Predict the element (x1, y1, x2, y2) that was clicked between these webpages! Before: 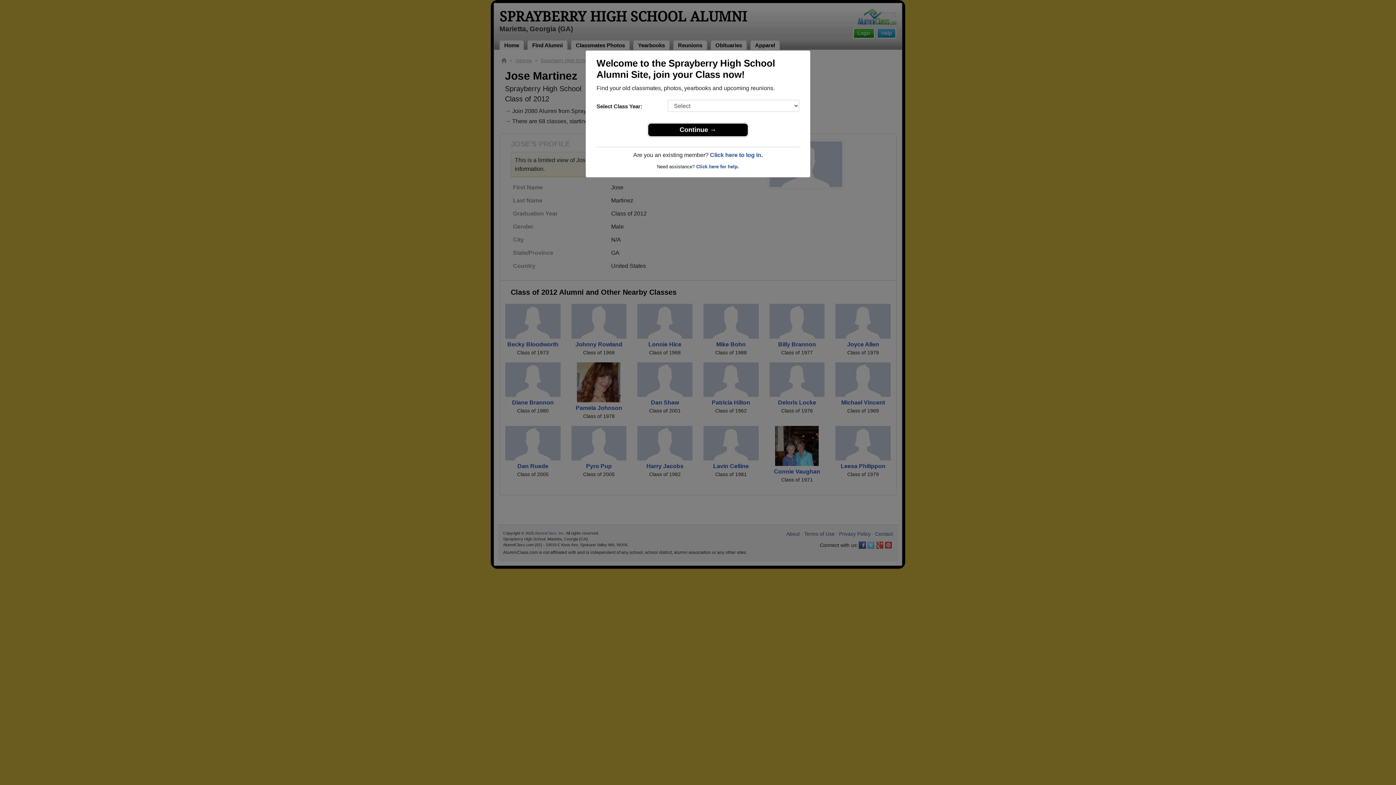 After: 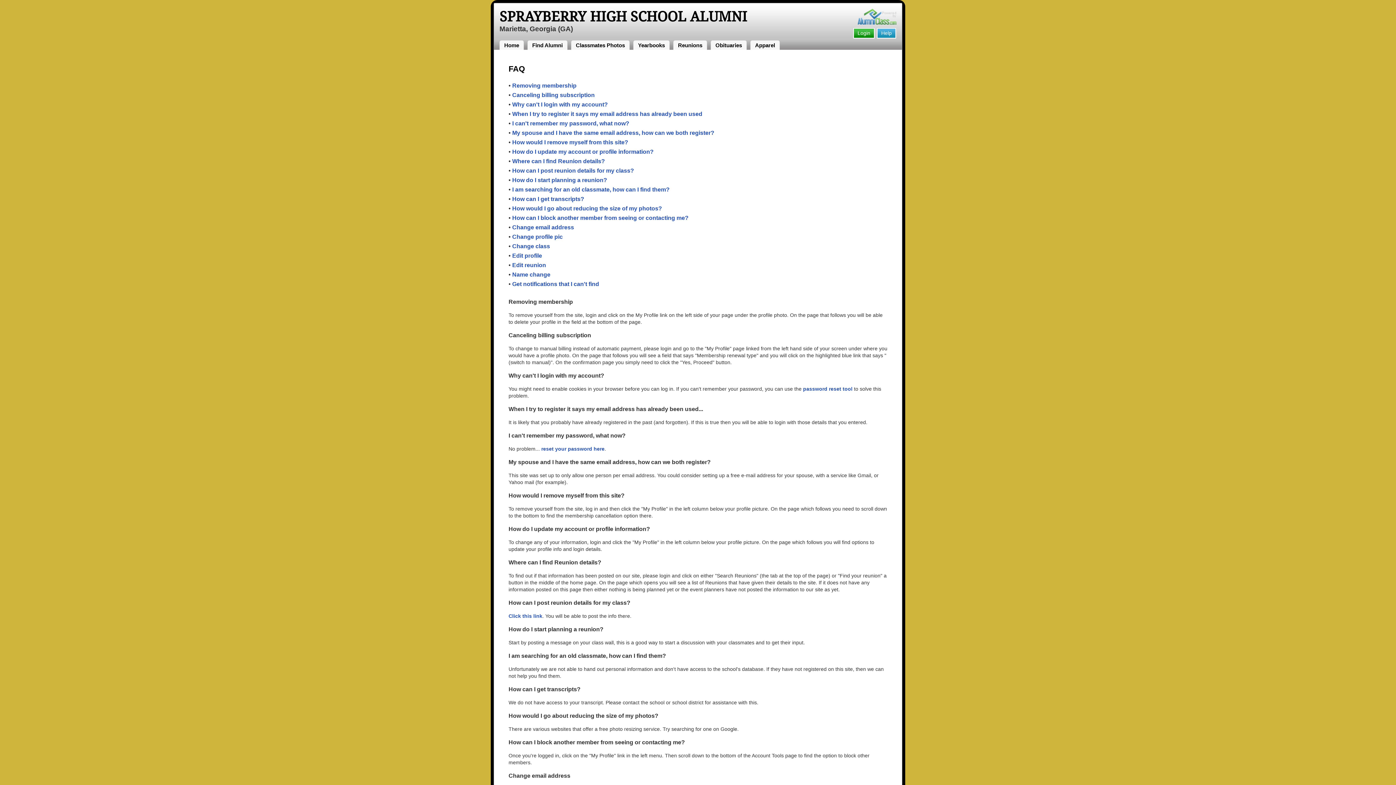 Action: bbox: (696, 164, 739, 169) label: Click here for help.